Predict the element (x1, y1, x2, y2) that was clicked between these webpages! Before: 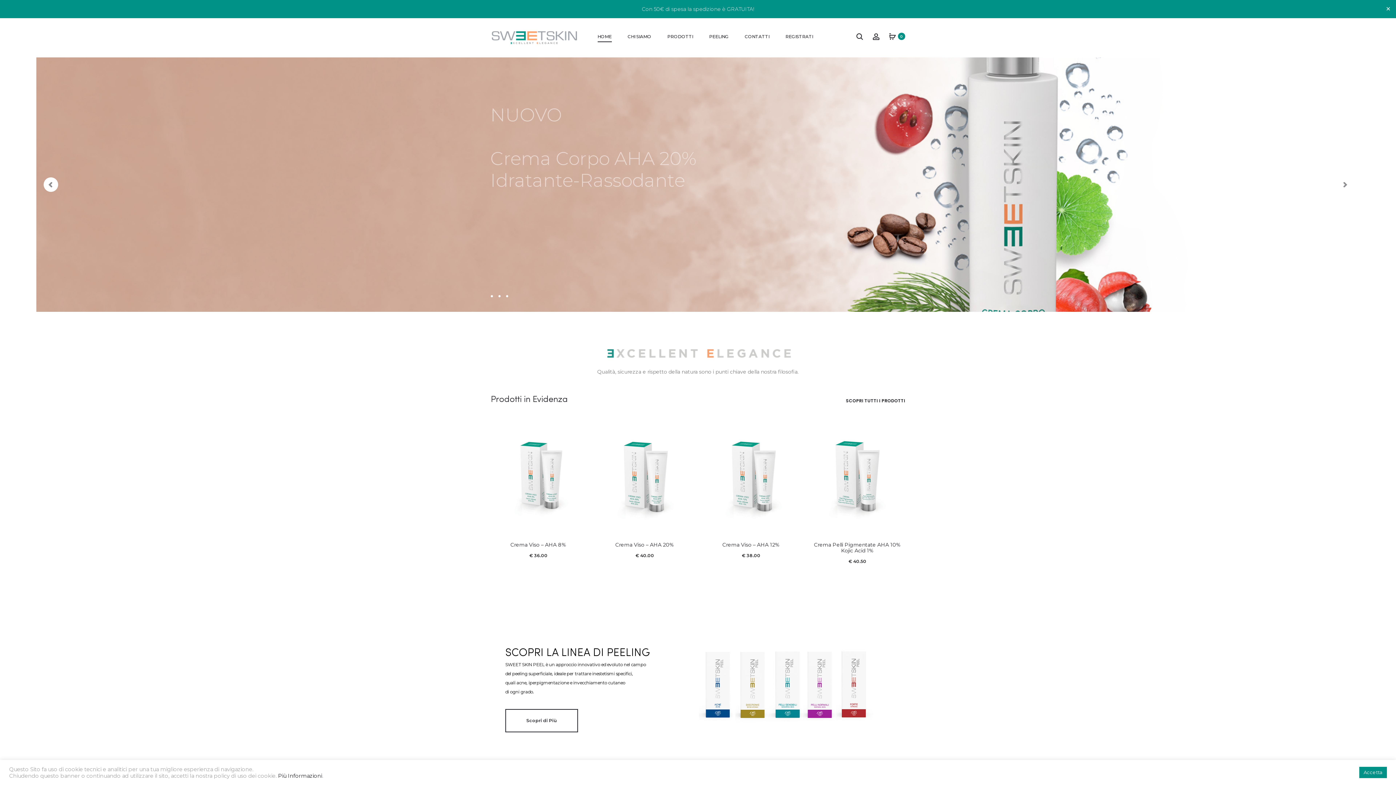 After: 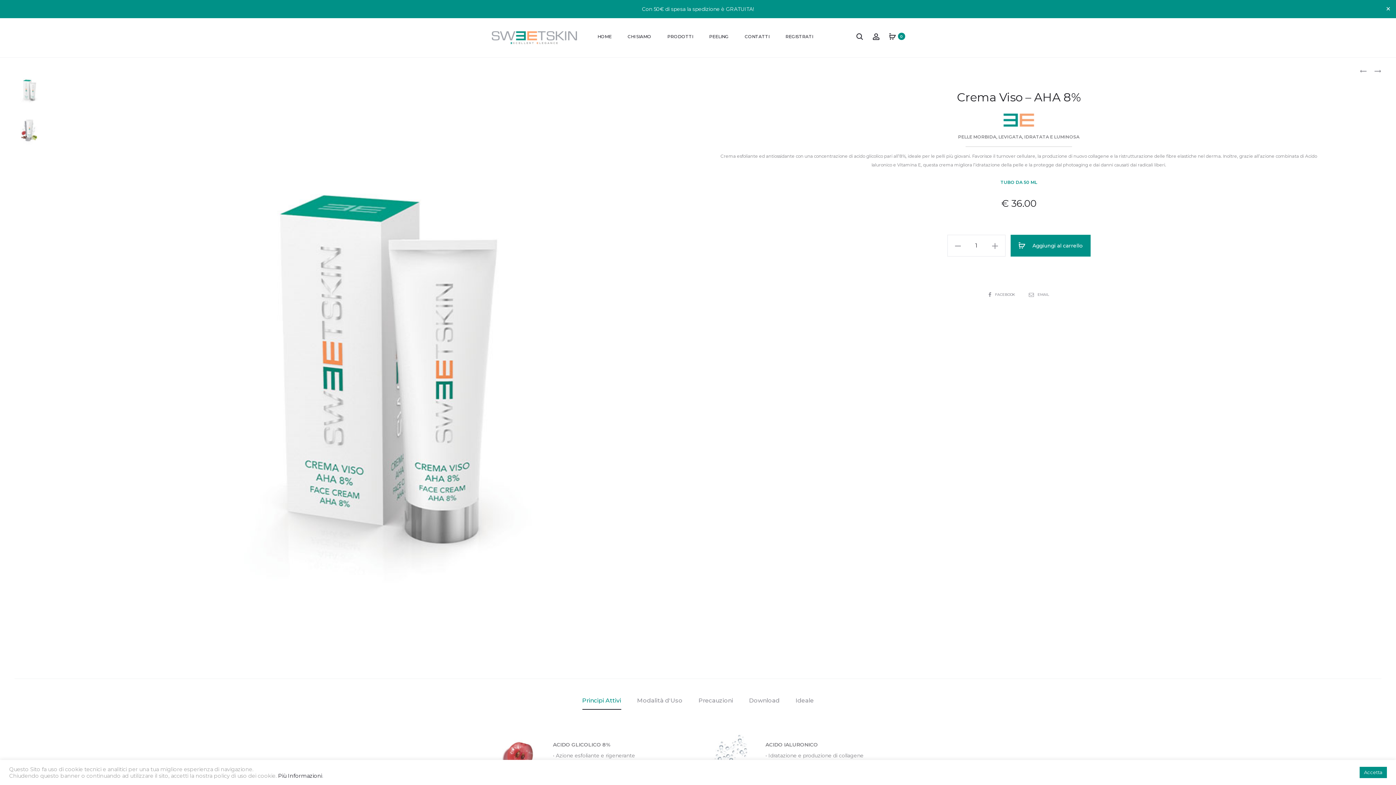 Action: bbox: (510, 541, 566, 548) label: Crema Viso – AHA 8%